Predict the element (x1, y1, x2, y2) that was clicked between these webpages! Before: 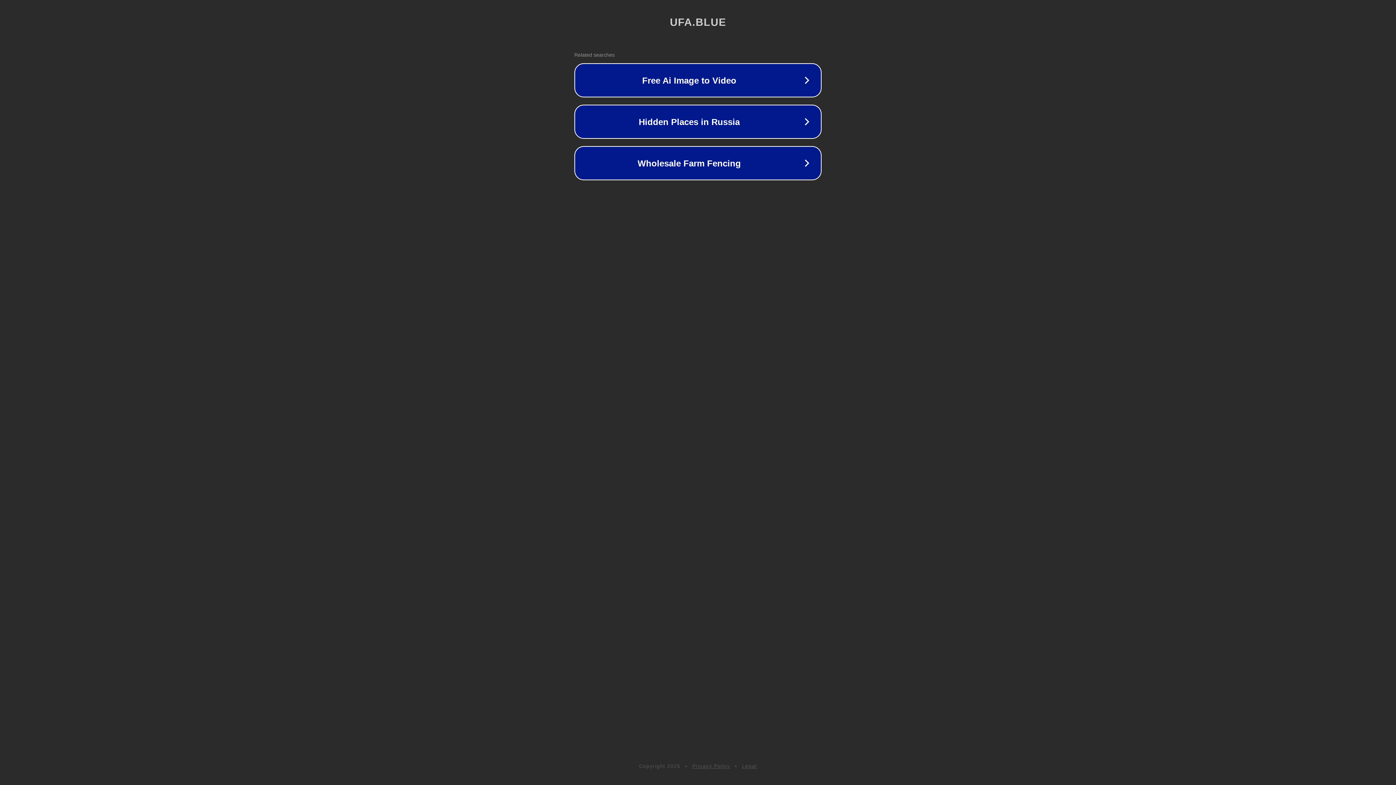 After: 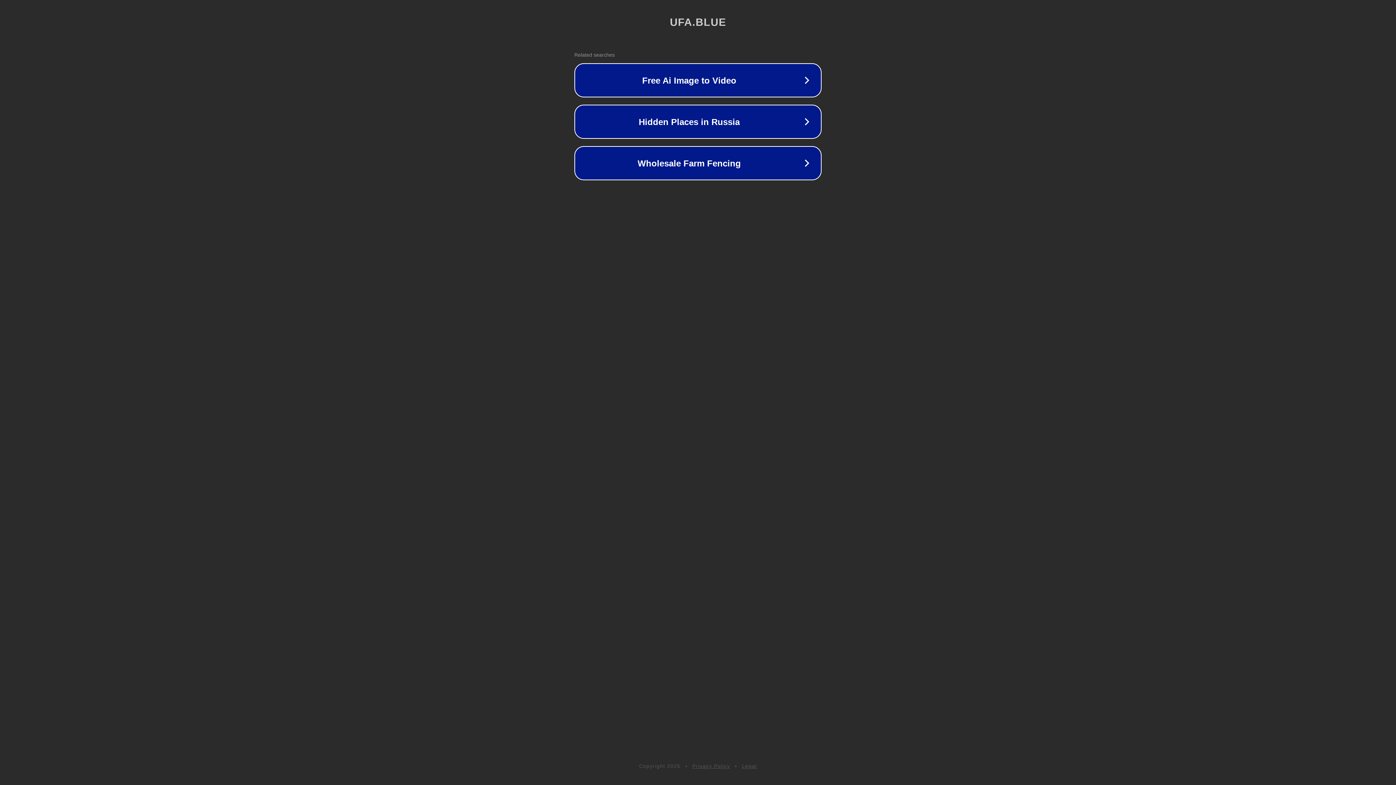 Action: bbox: (742, 763, 757, 769) label: Legal